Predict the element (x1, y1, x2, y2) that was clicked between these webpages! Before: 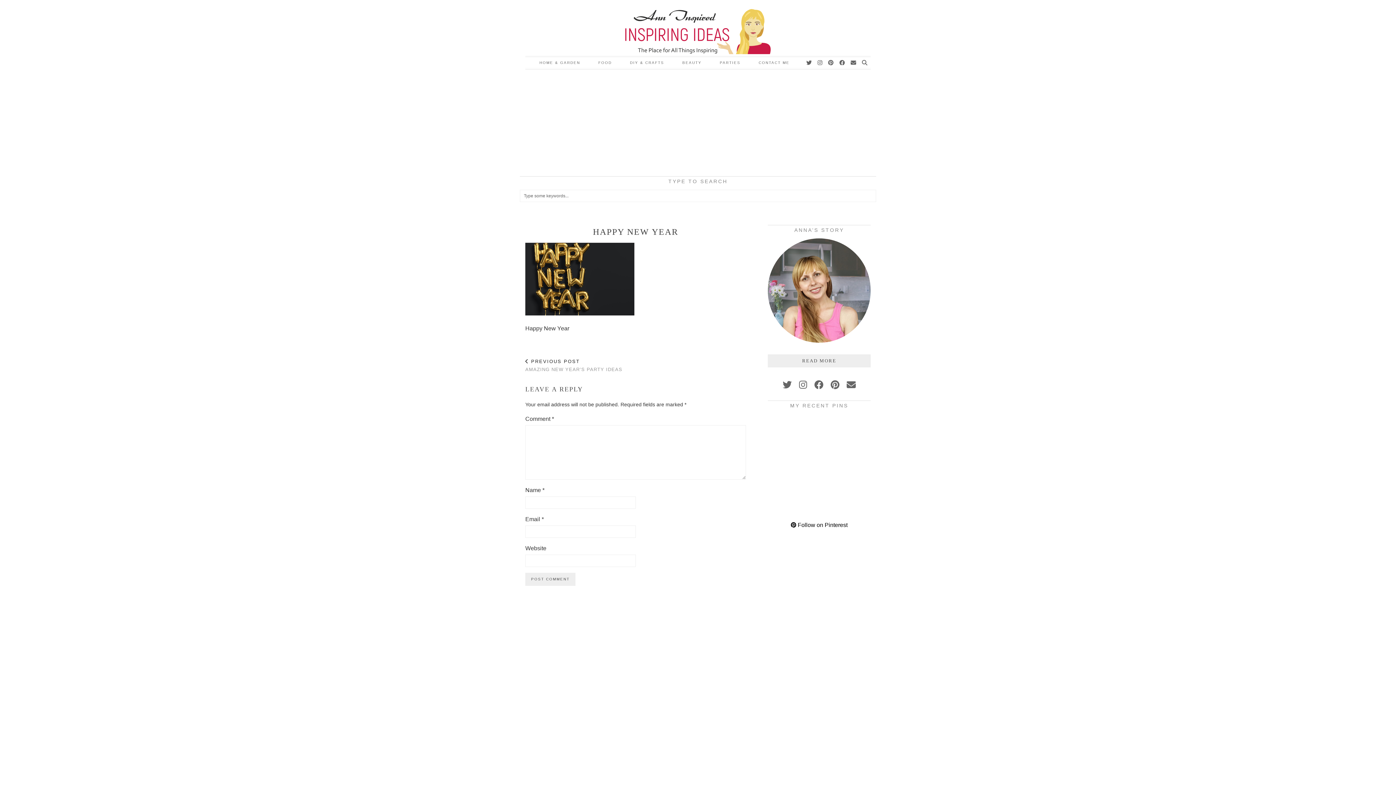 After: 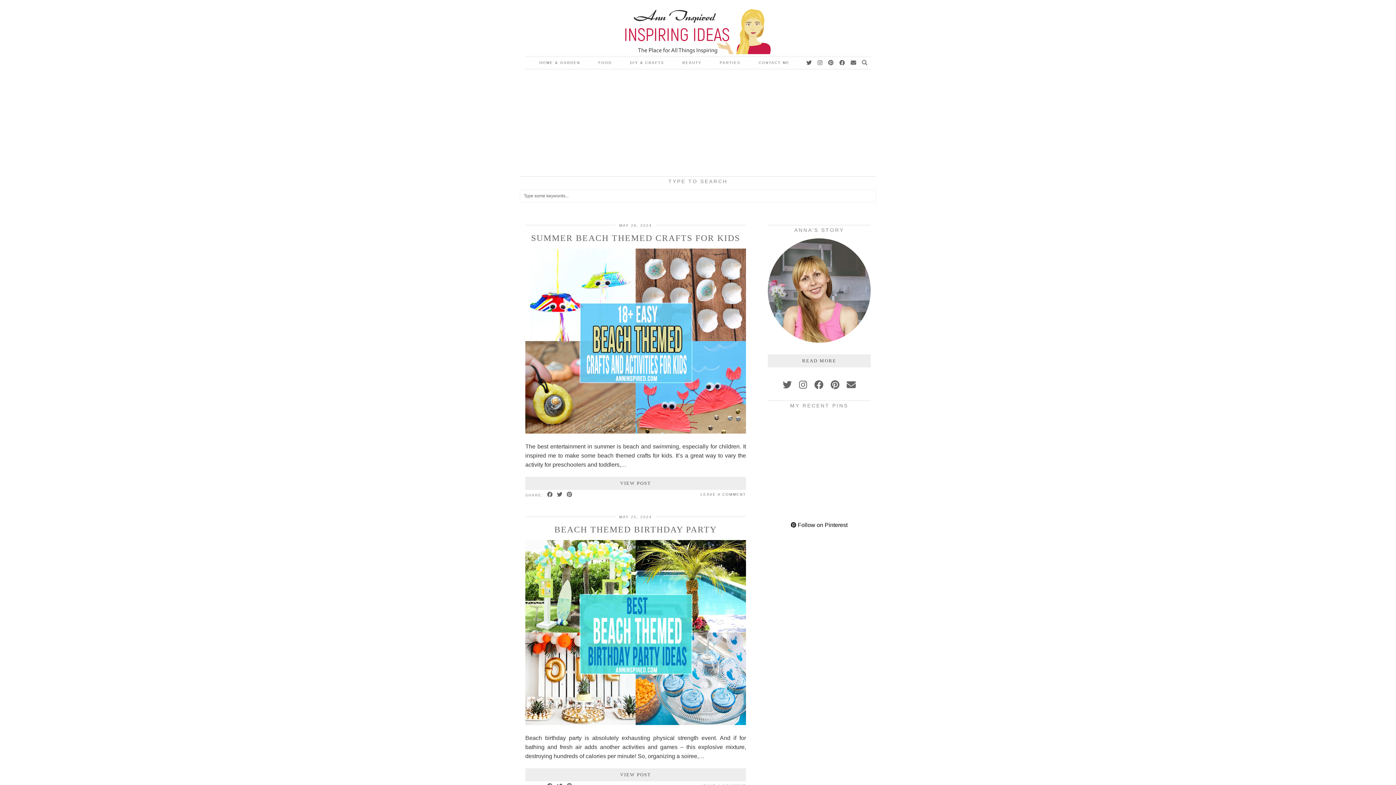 Action: bbox: (525, 0, 870, 55)